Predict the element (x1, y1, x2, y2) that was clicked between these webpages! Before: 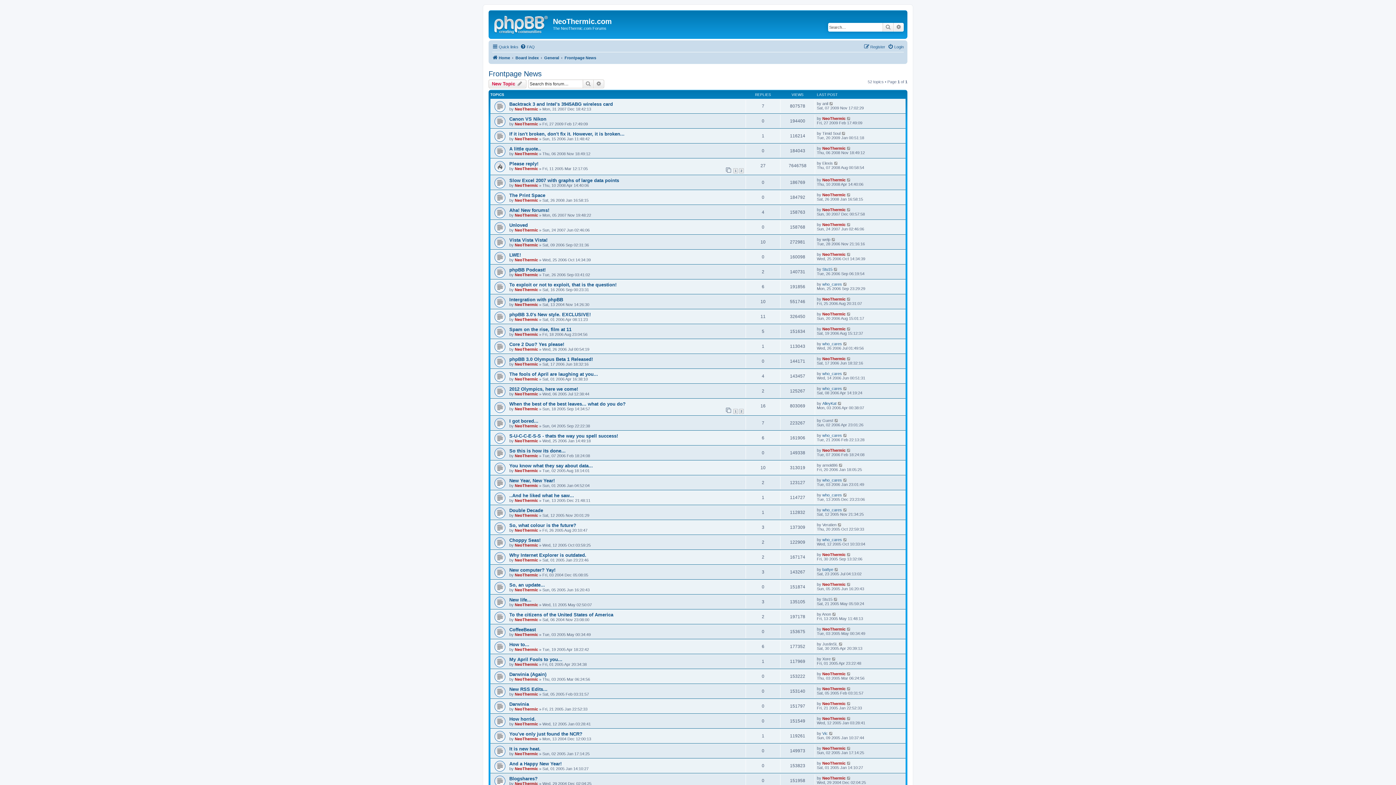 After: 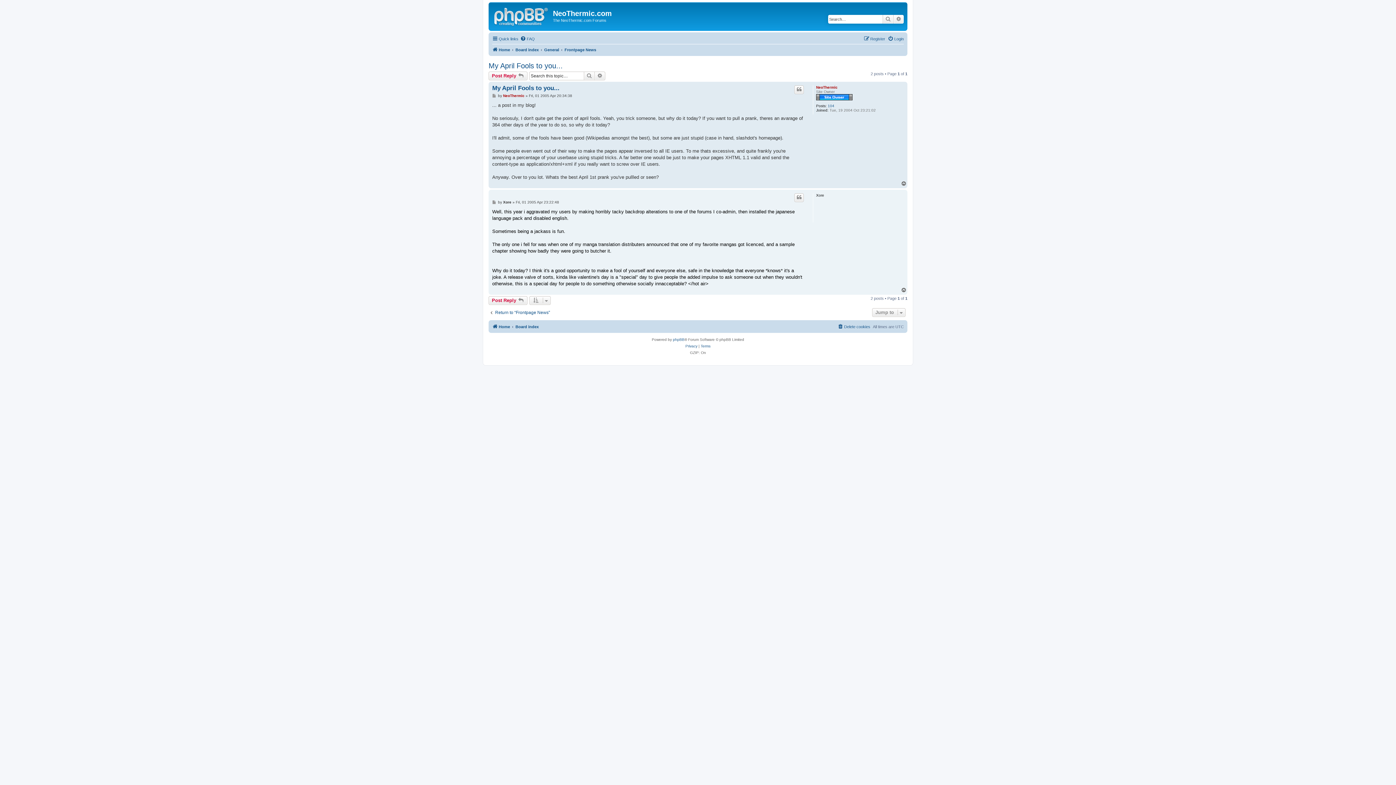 Action: bbox: (832, 657, 836, 661)